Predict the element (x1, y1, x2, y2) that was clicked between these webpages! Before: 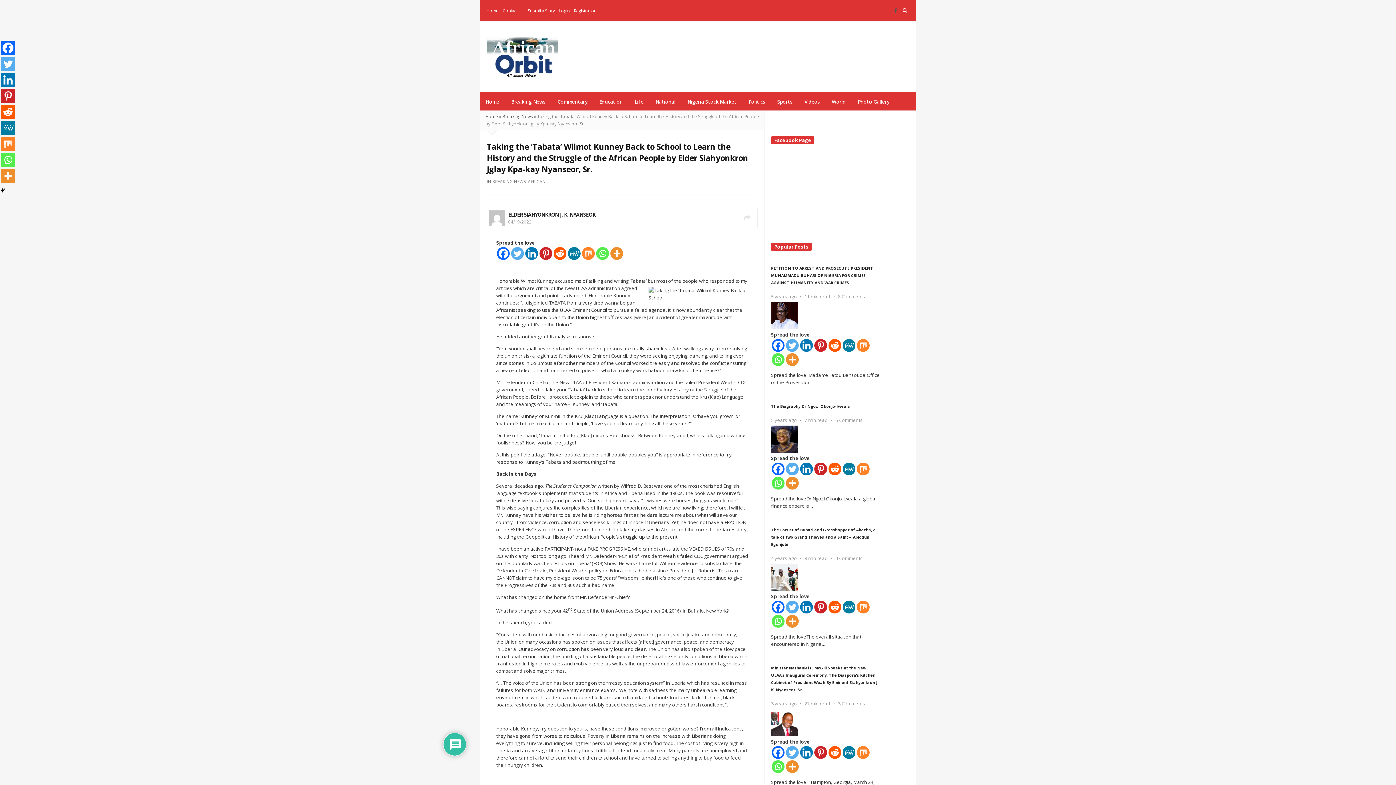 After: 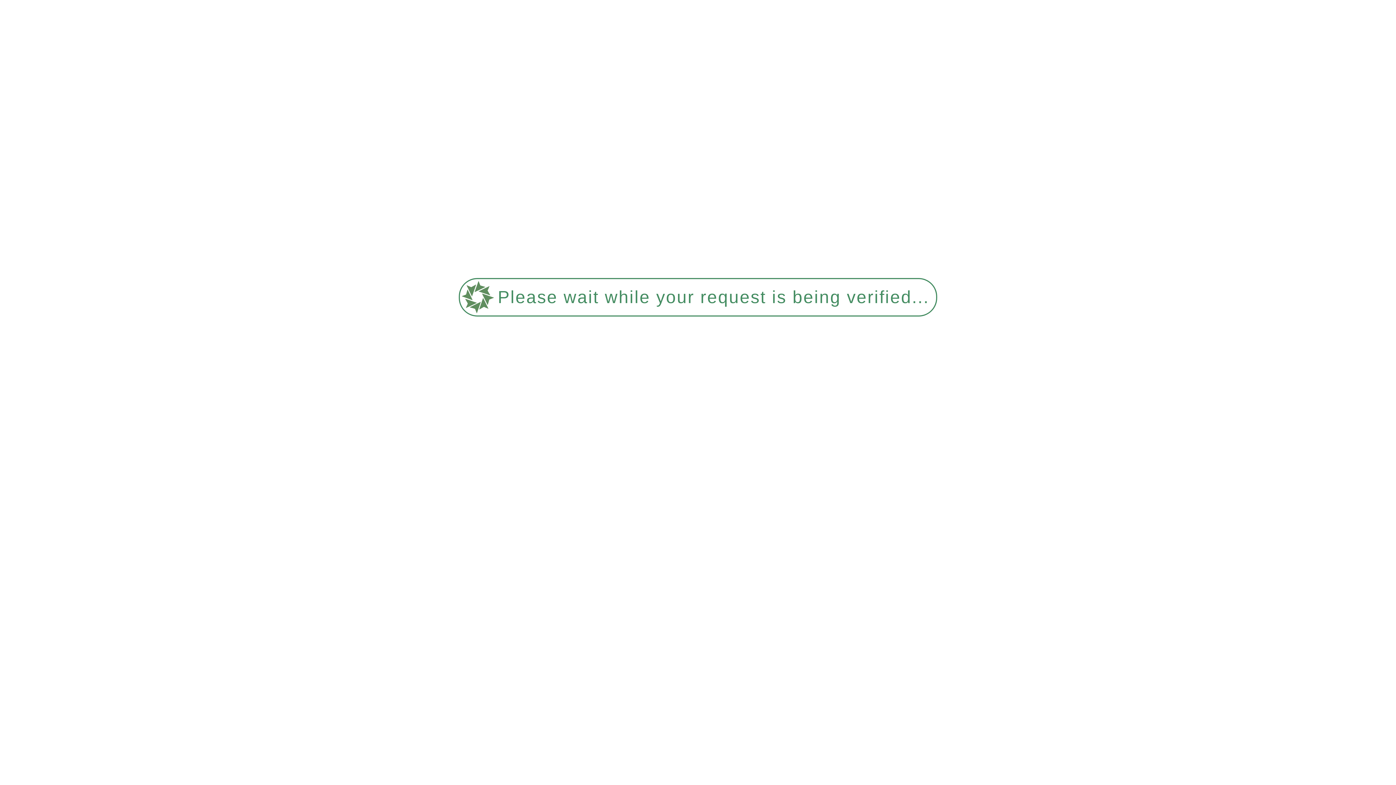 Action: bbox: (480, 92, 505, 110) label: Home